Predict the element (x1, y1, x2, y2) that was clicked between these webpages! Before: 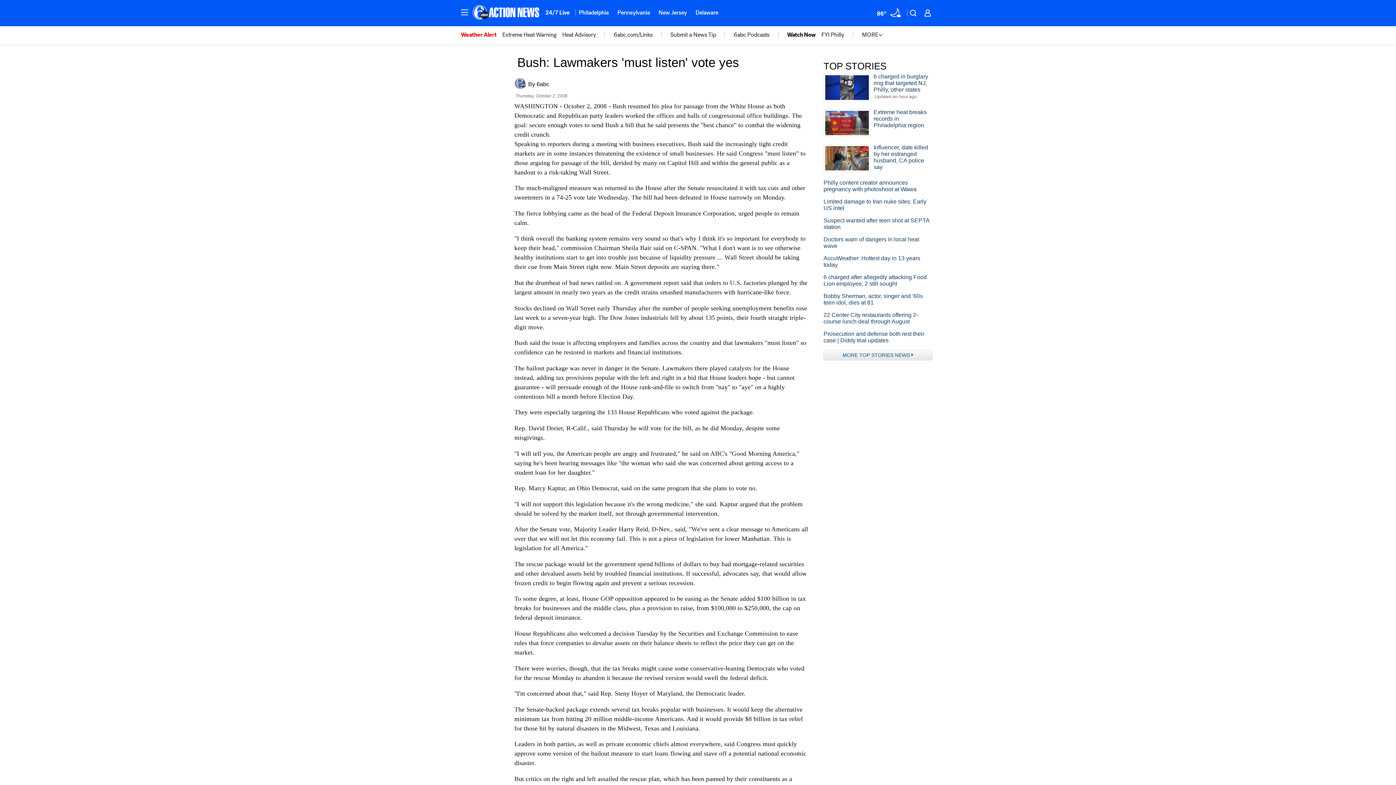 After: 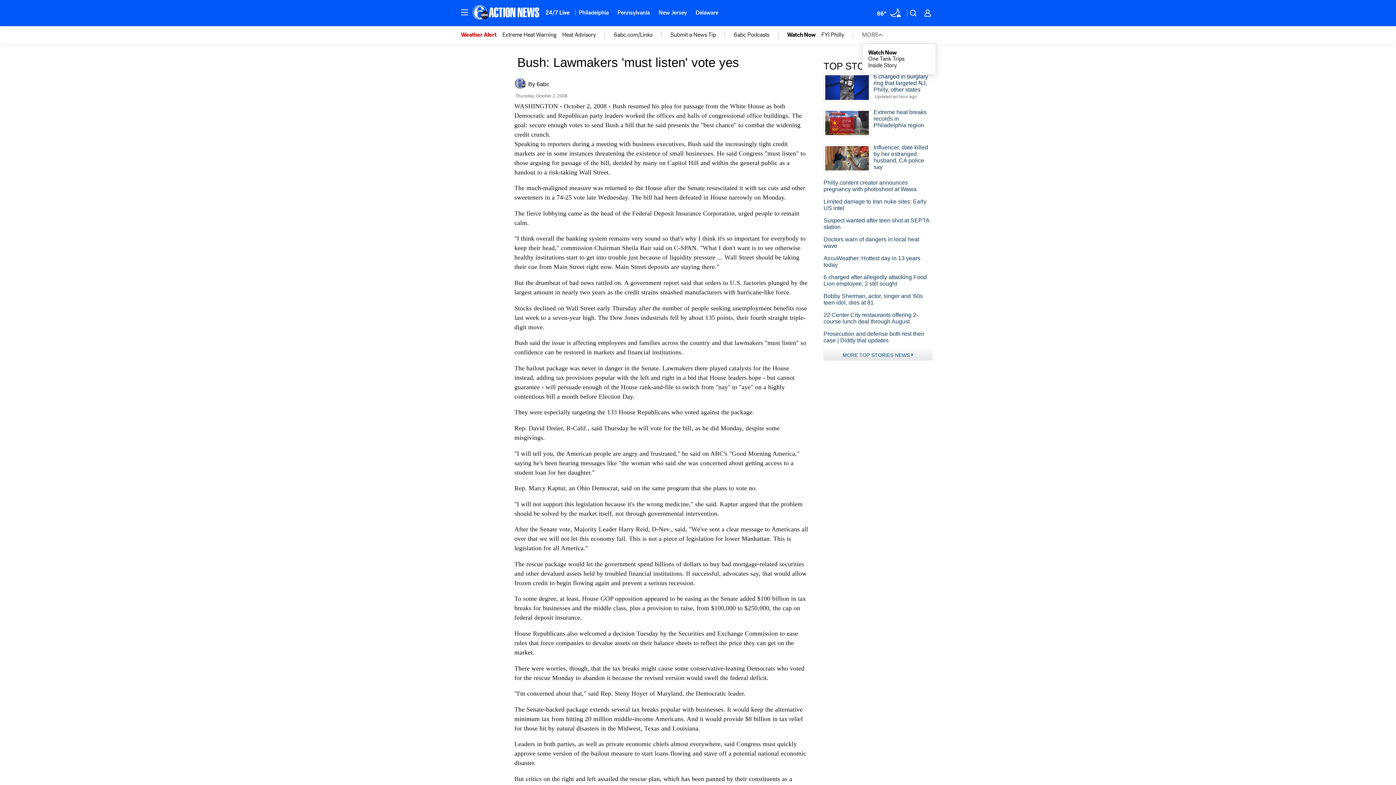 Action: bbox: (862, 30, 882, 39) label: MORE